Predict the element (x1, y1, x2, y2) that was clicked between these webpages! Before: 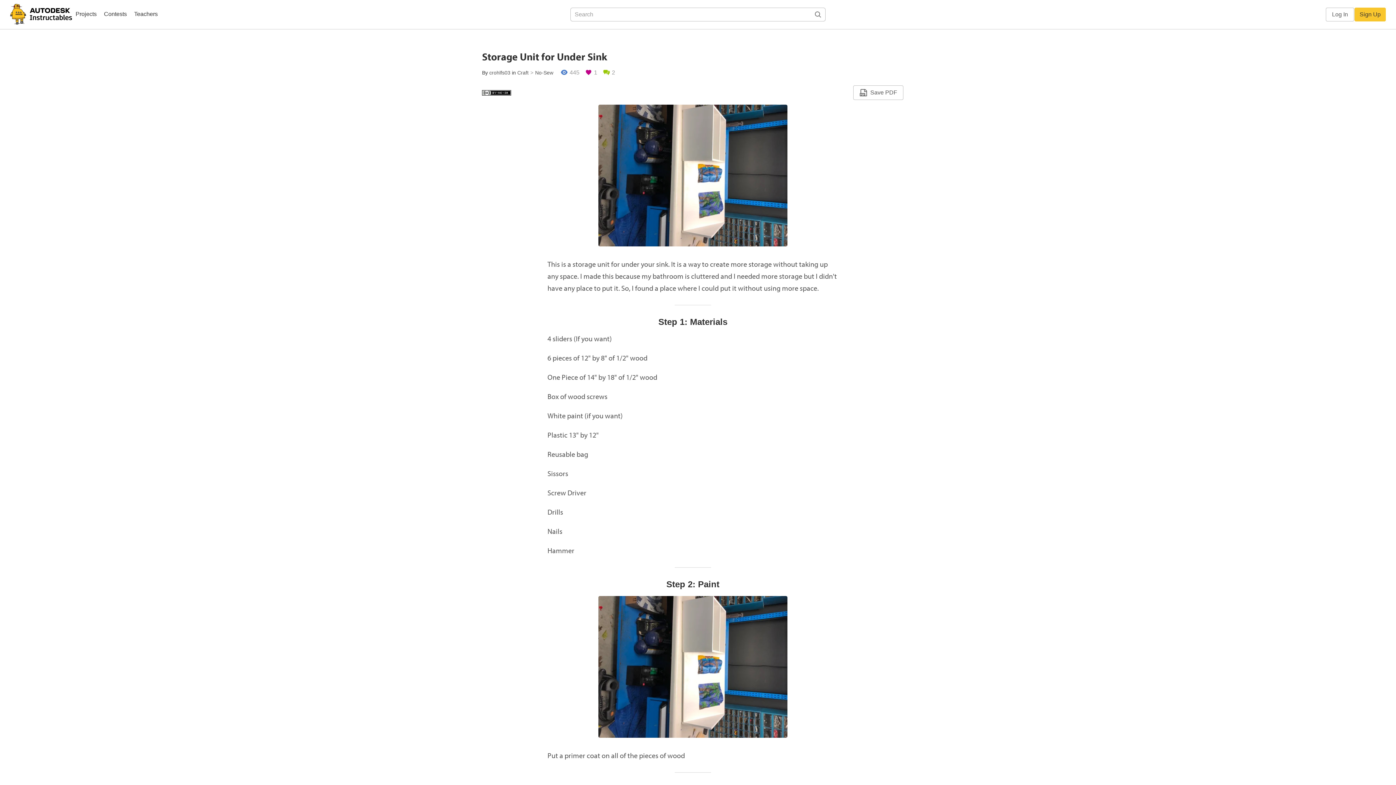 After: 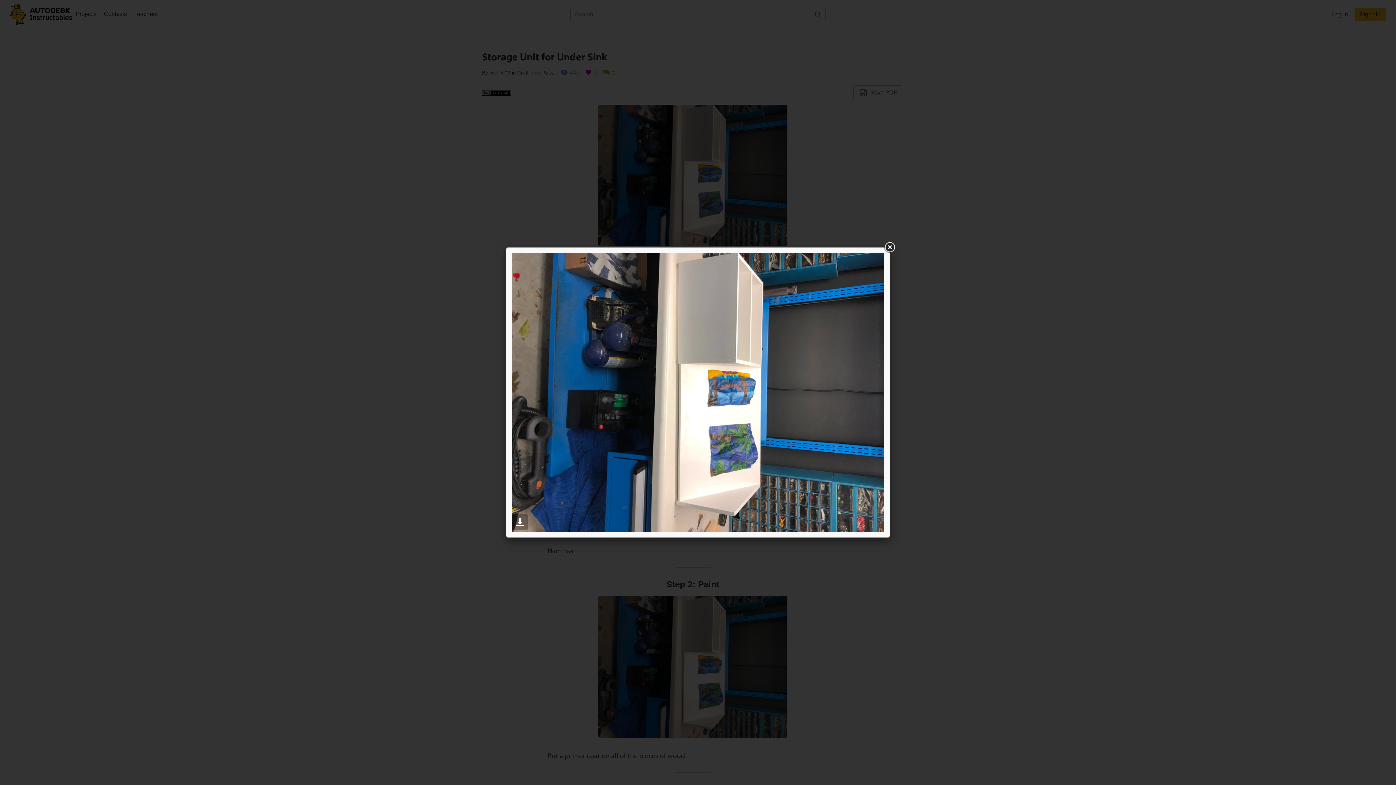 Action: bbox: (598, 172, 787, 177)